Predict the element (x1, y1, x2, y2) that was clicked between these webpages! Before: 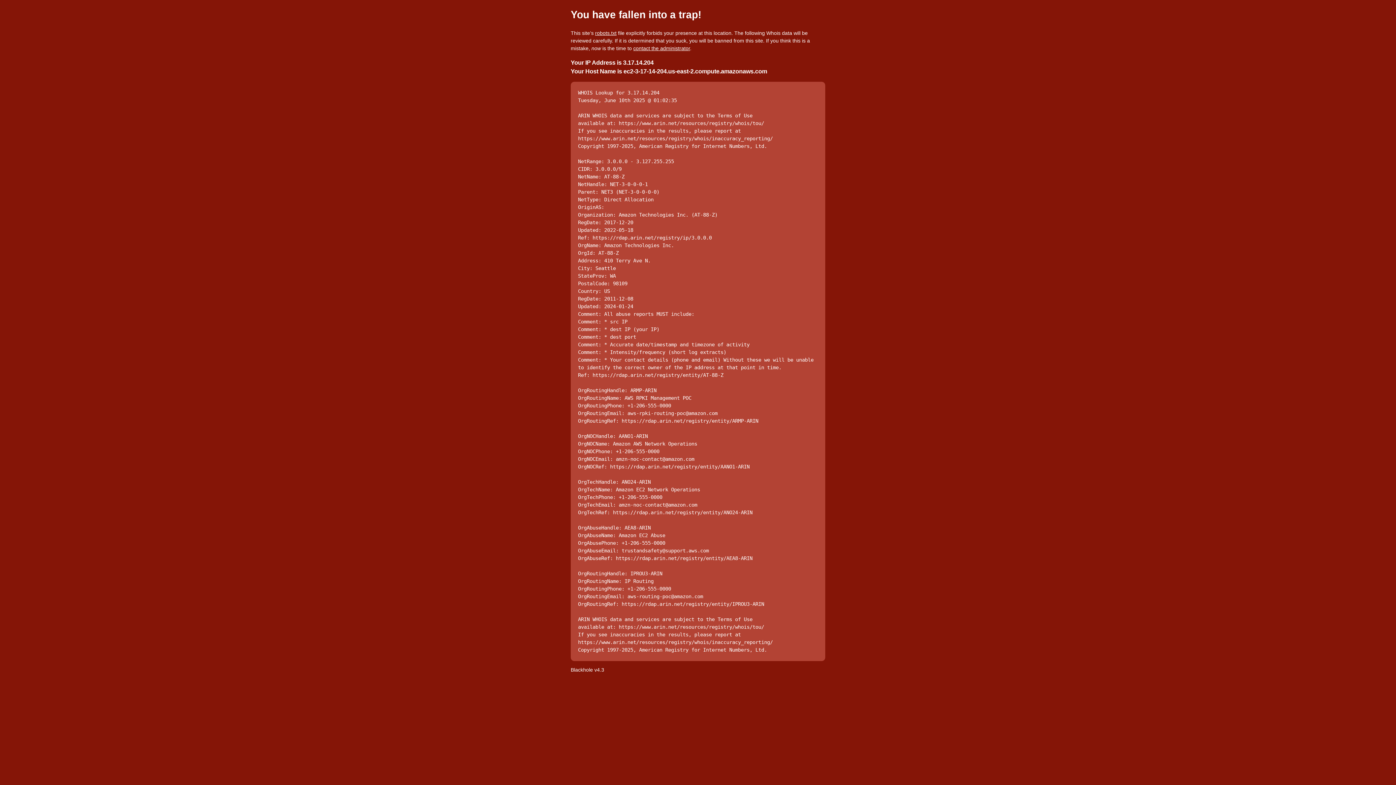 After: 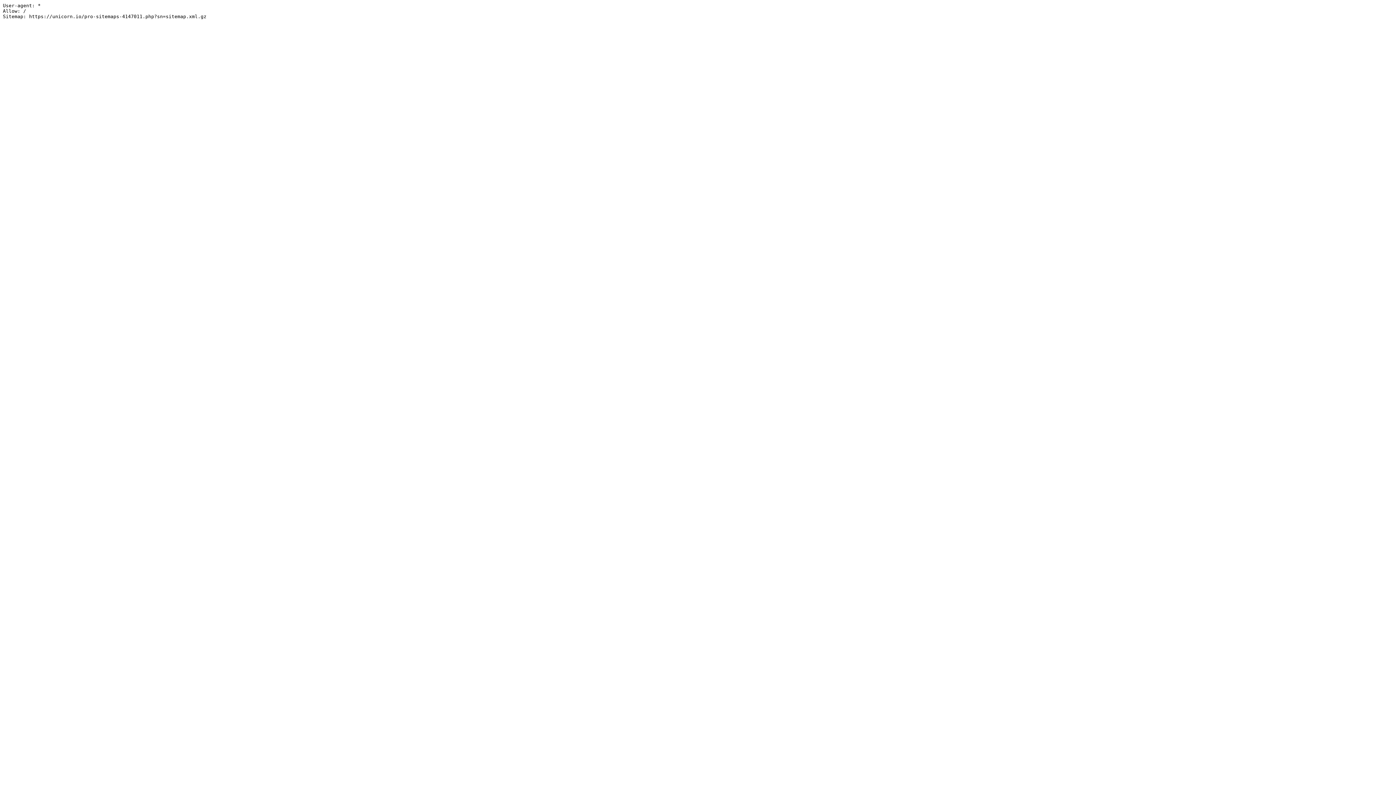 Action: label: robots.txt bbox: (595, 30, 616, 35)